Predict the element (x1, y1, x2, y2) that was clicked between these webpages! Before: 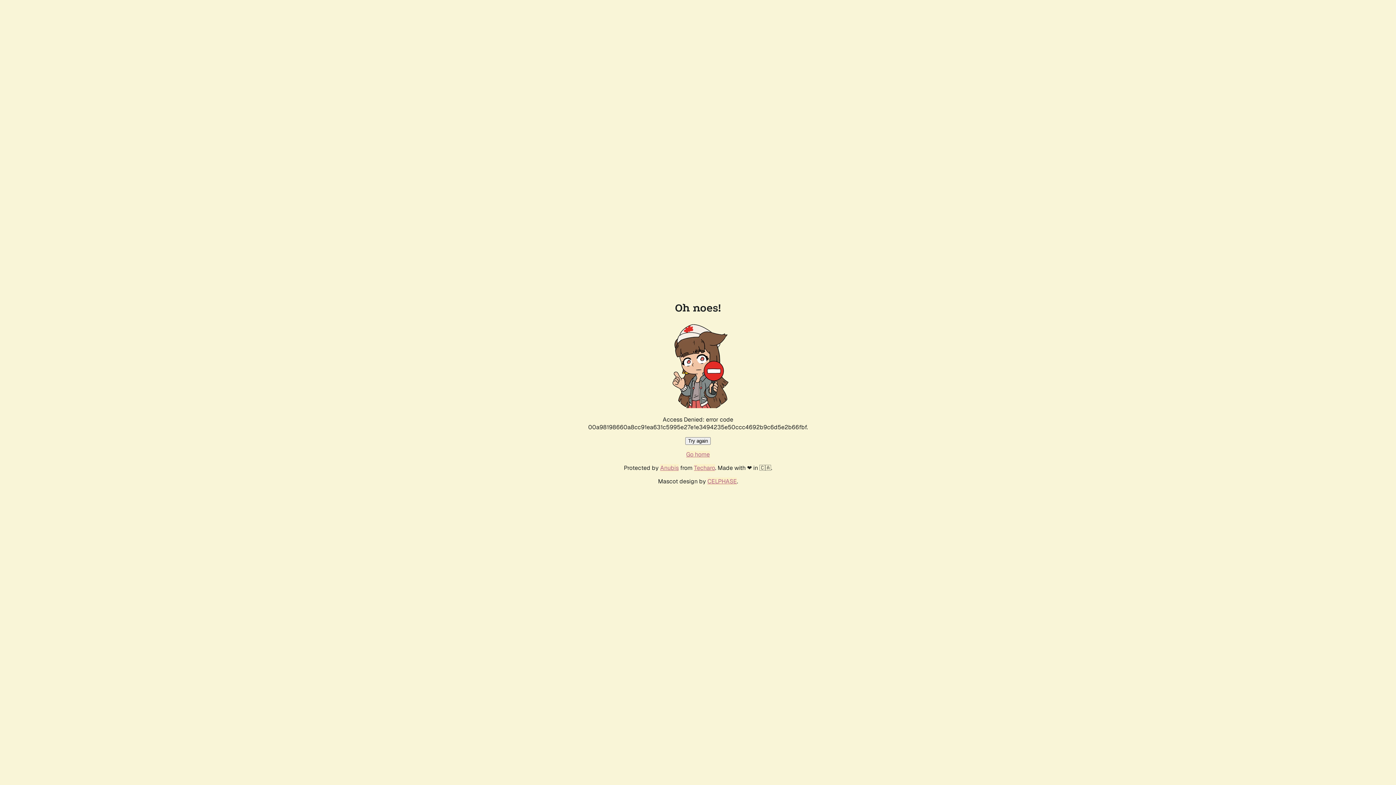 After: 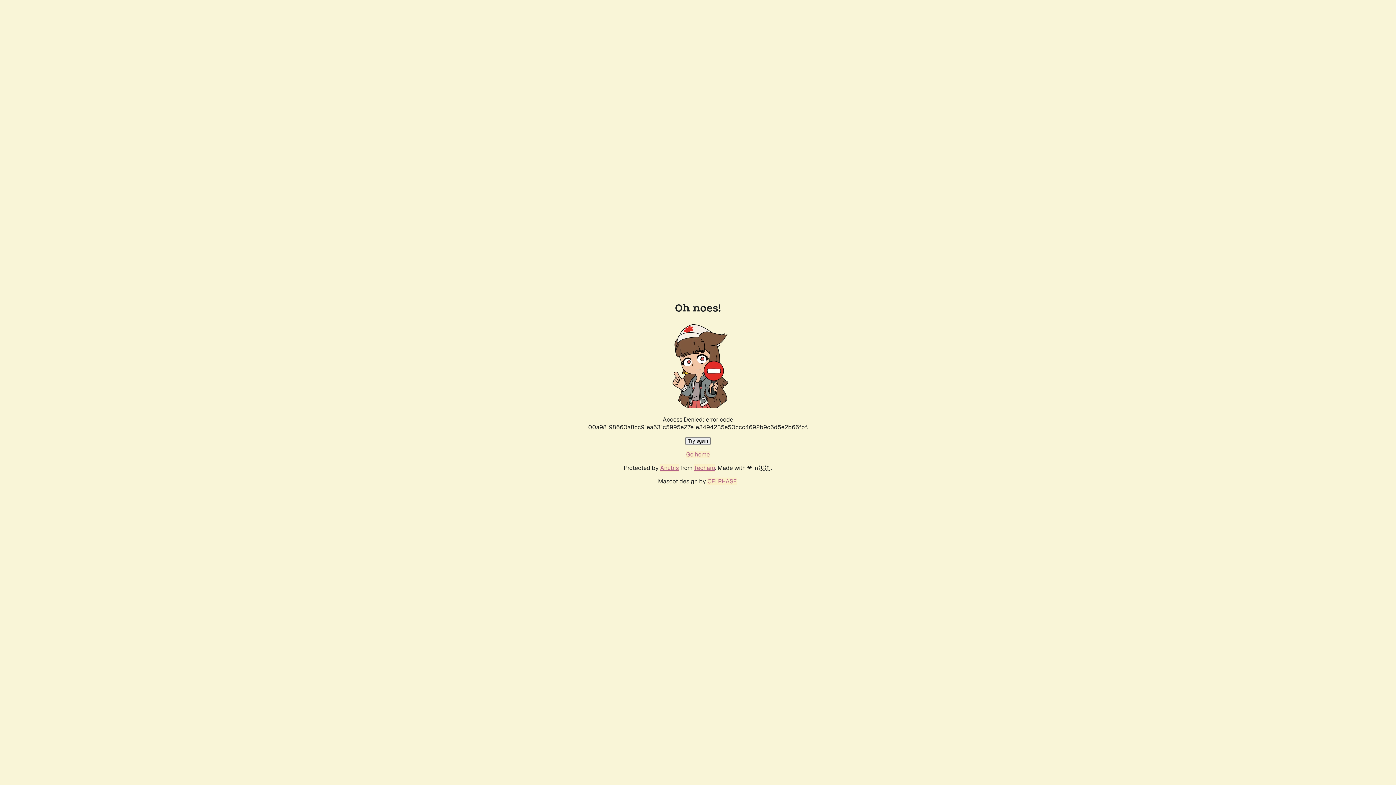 Action: label: Go home bbox: (686, 450, 710, 458)